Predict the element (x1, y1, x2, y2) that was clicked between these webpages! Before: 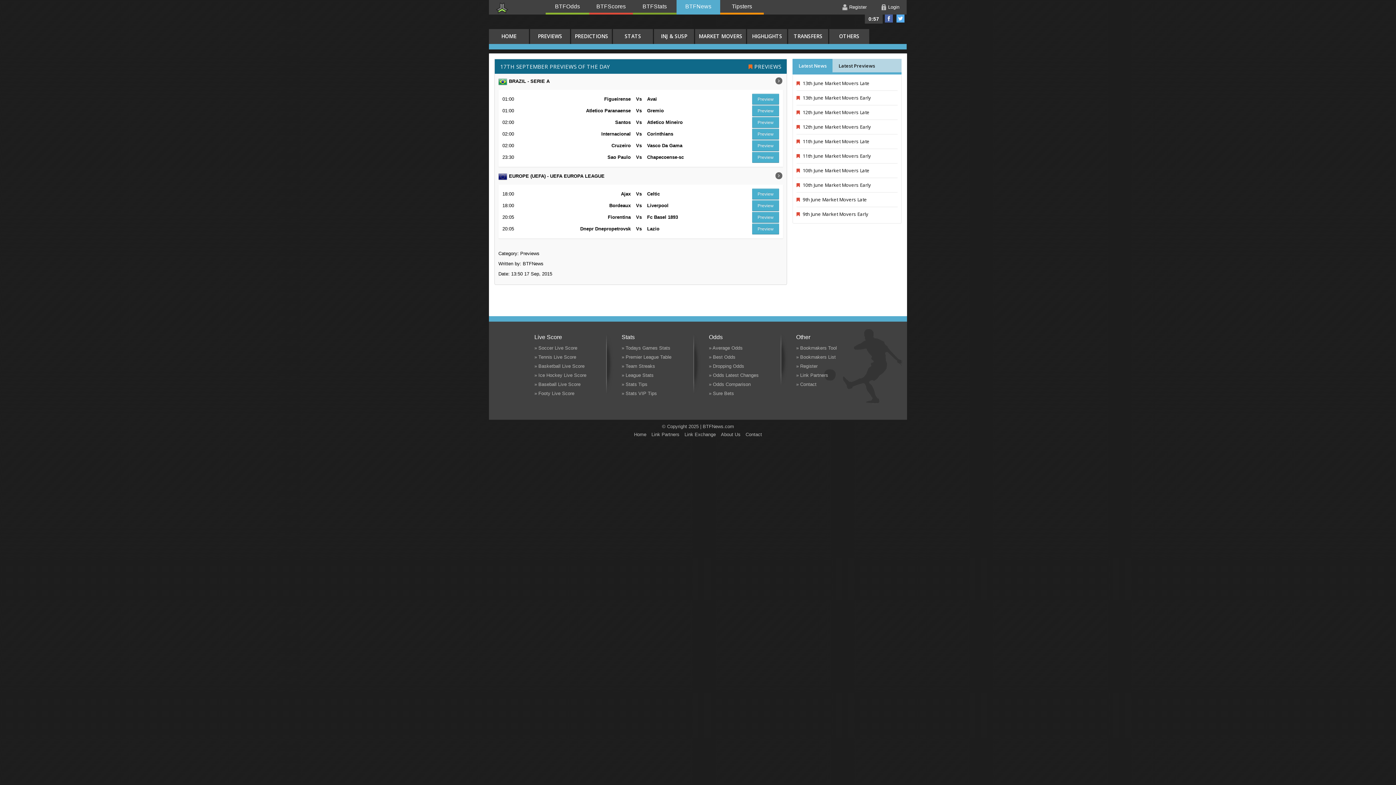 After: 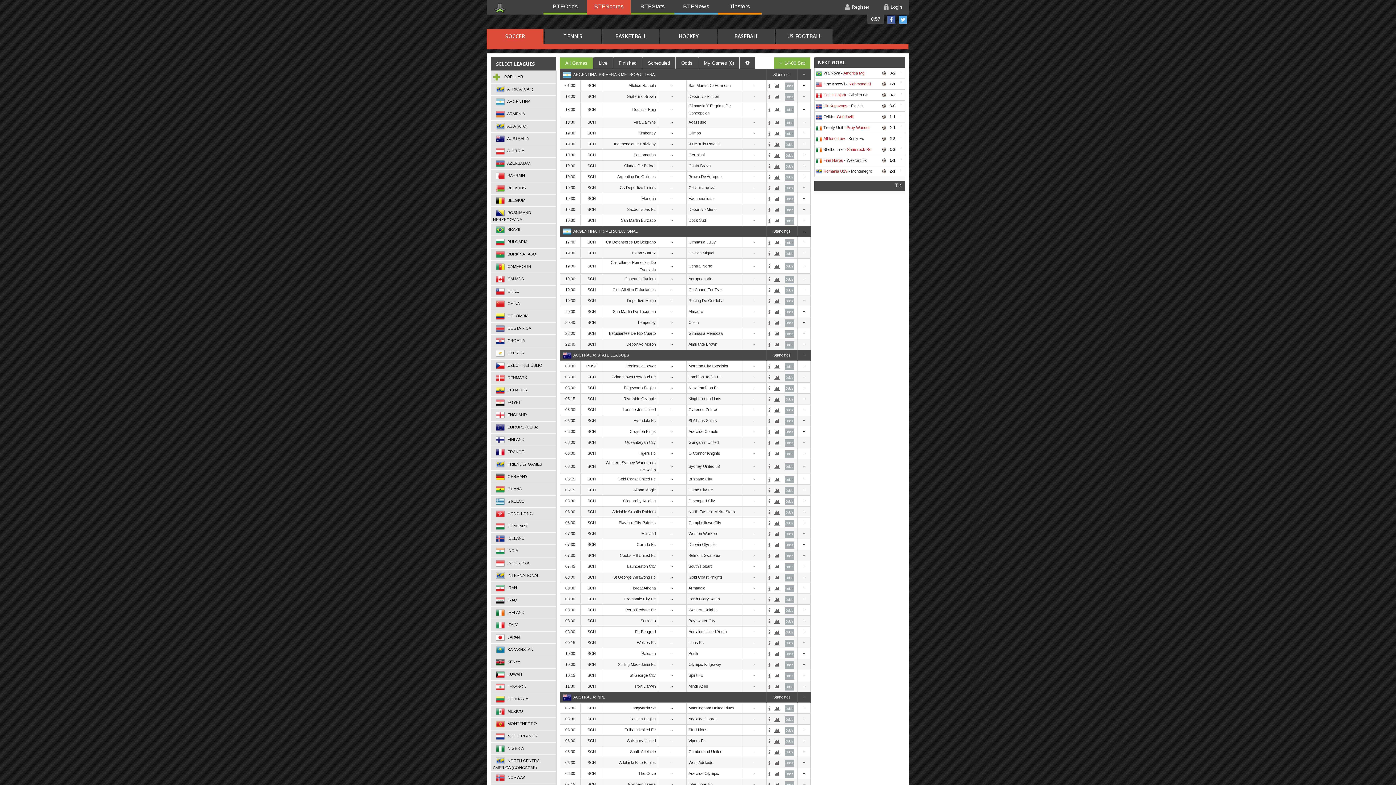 Action: label: BTFScores bbox: (589, 0, 633, 14)